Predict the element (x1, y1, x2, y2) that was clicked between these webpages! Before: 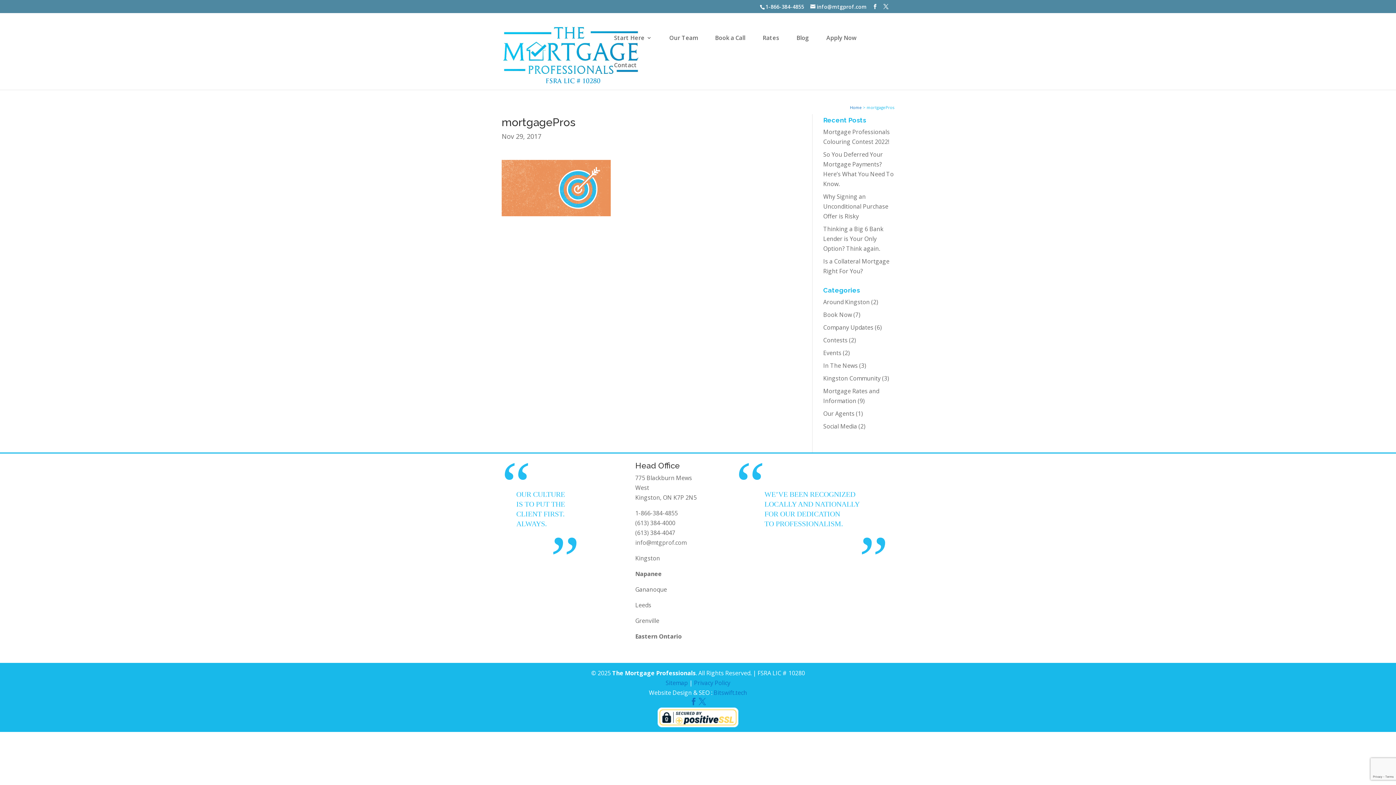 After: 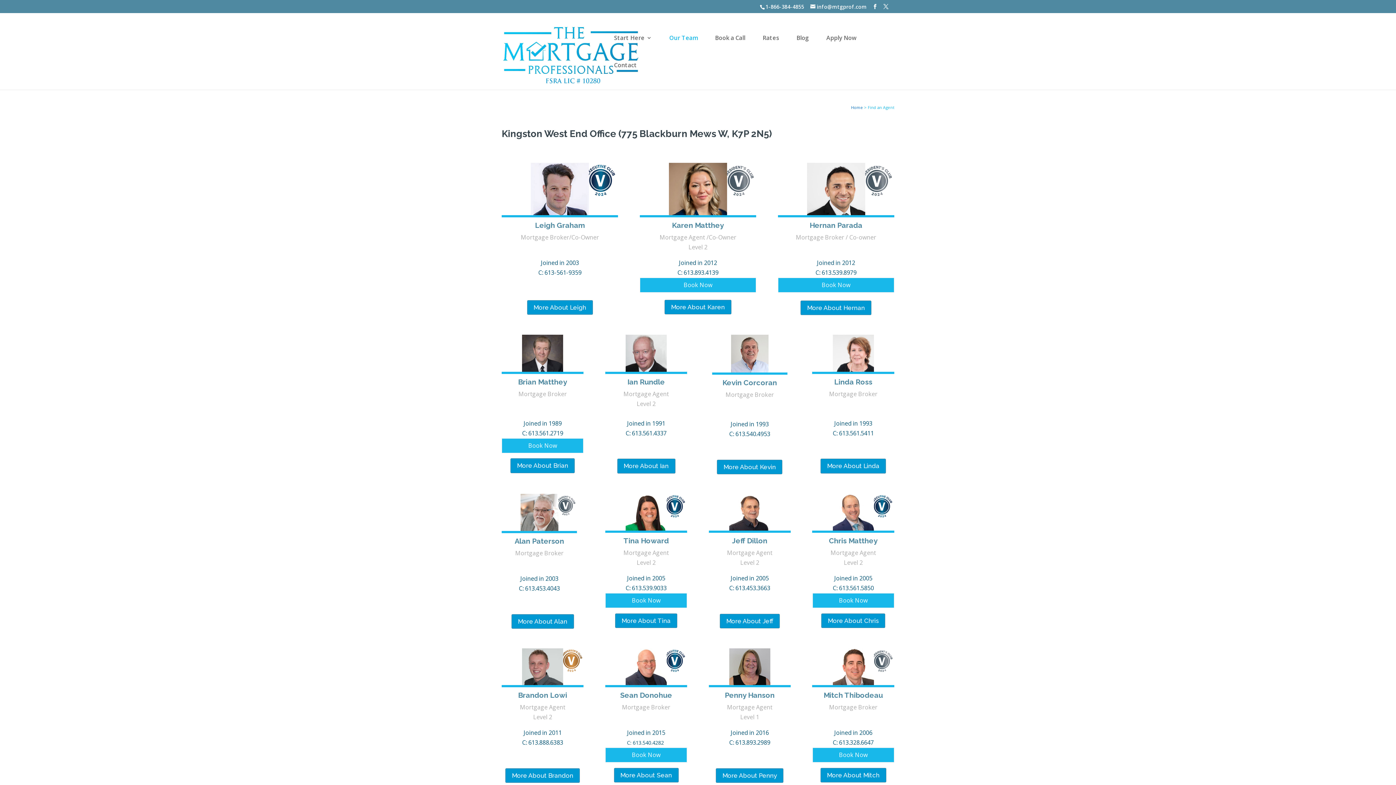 Action: bbox: (669, 35, 697, 62) label: Our Team